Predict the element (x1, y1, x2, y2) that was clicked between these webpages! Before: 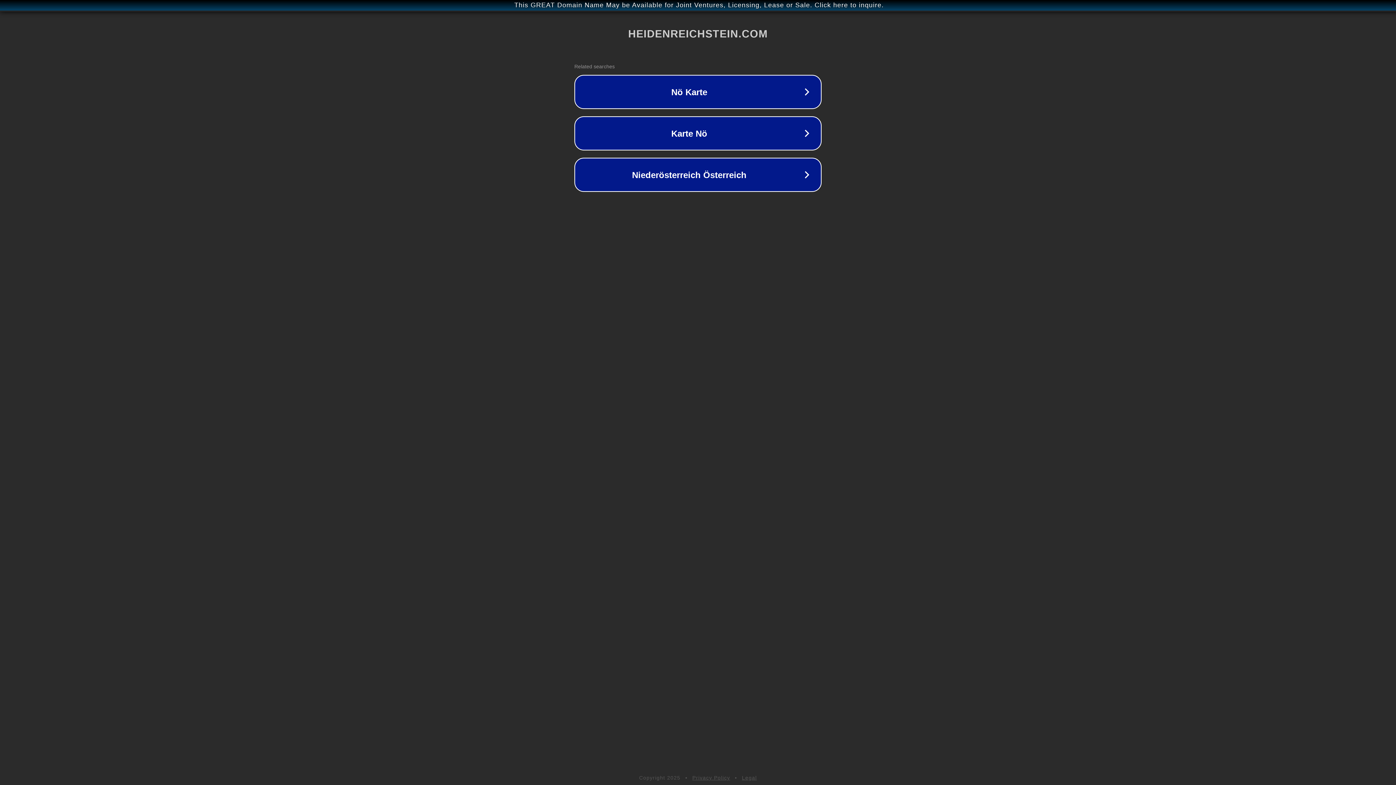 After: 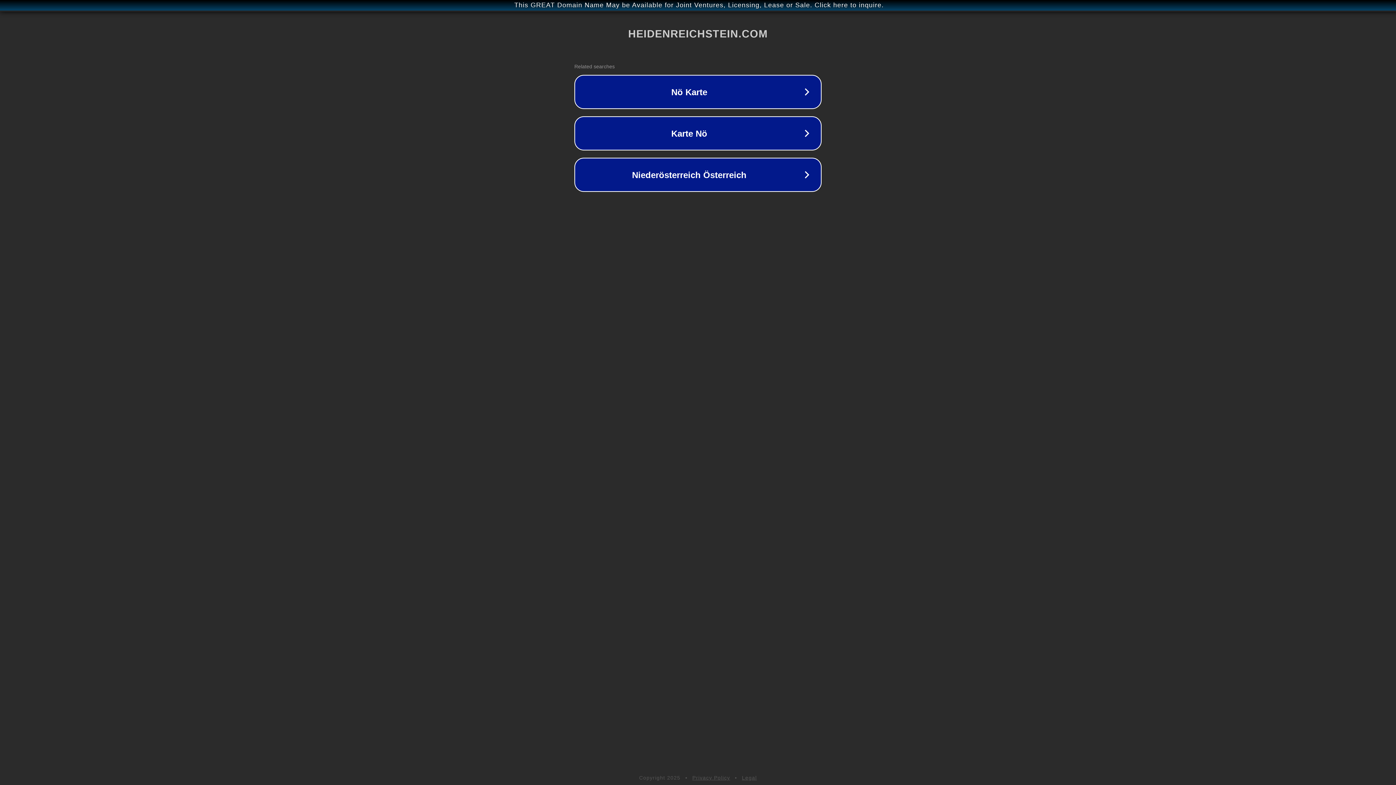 Action: bbox: (742, 775, 757, 781) label: Legal